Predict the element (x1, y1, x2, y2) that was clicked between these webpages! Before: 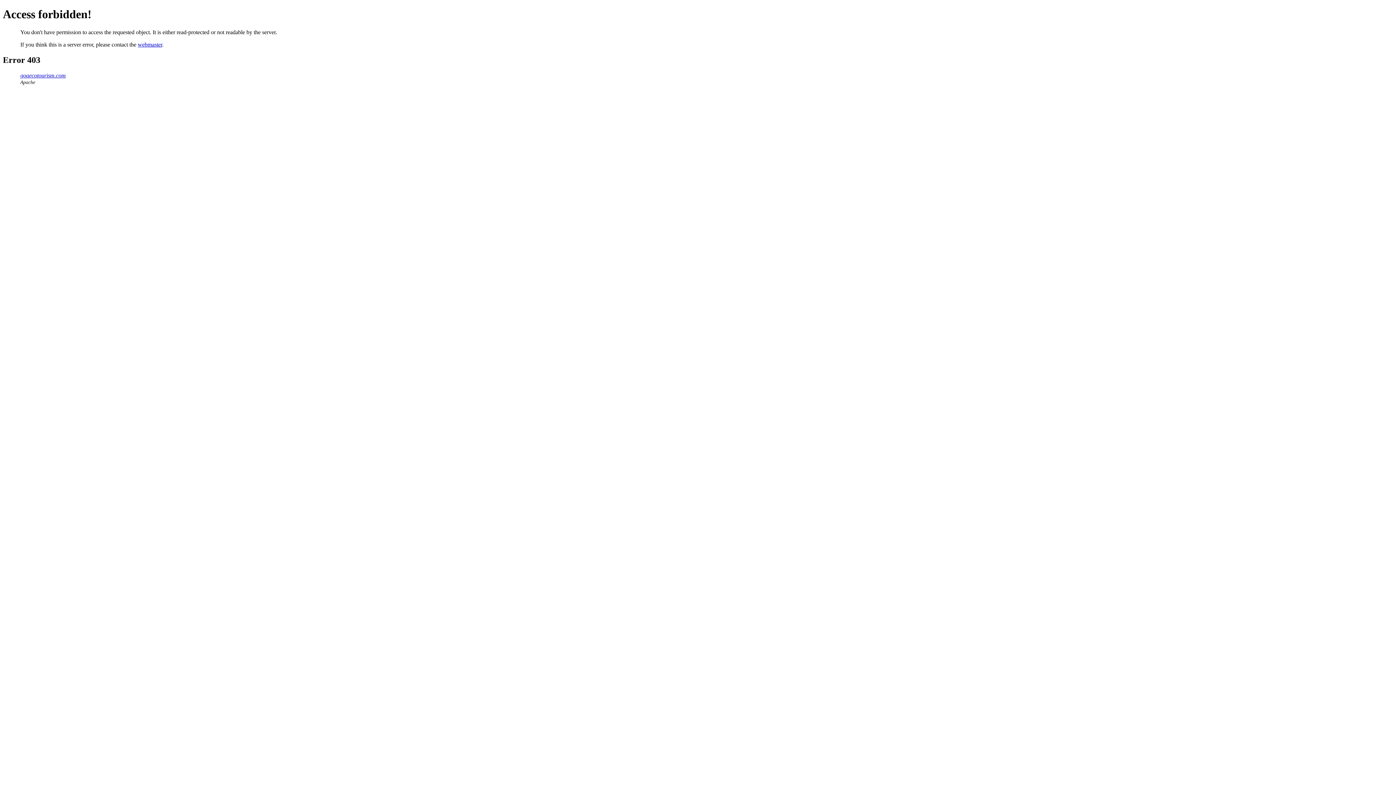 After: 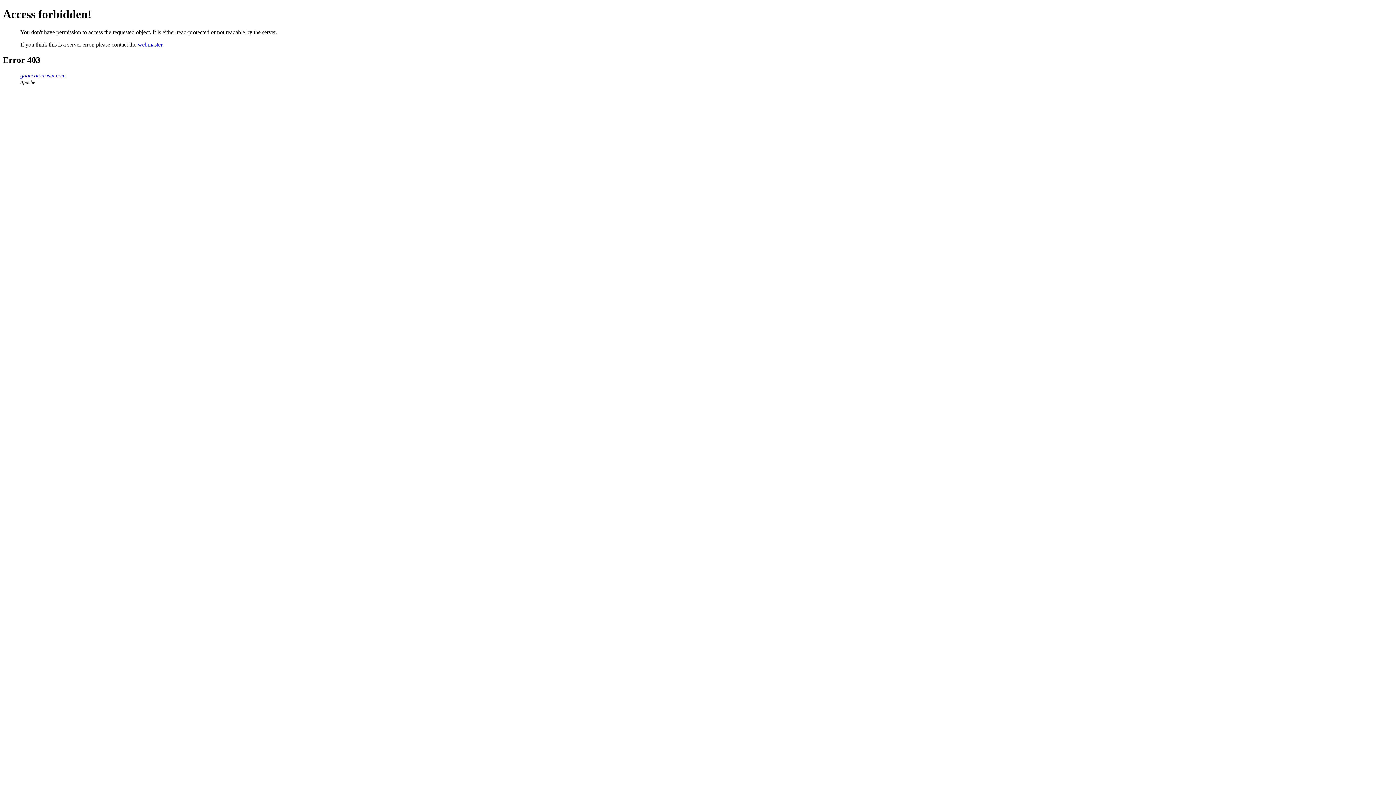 Action: label: webmaster bbox: (137, 41, 162, 47)